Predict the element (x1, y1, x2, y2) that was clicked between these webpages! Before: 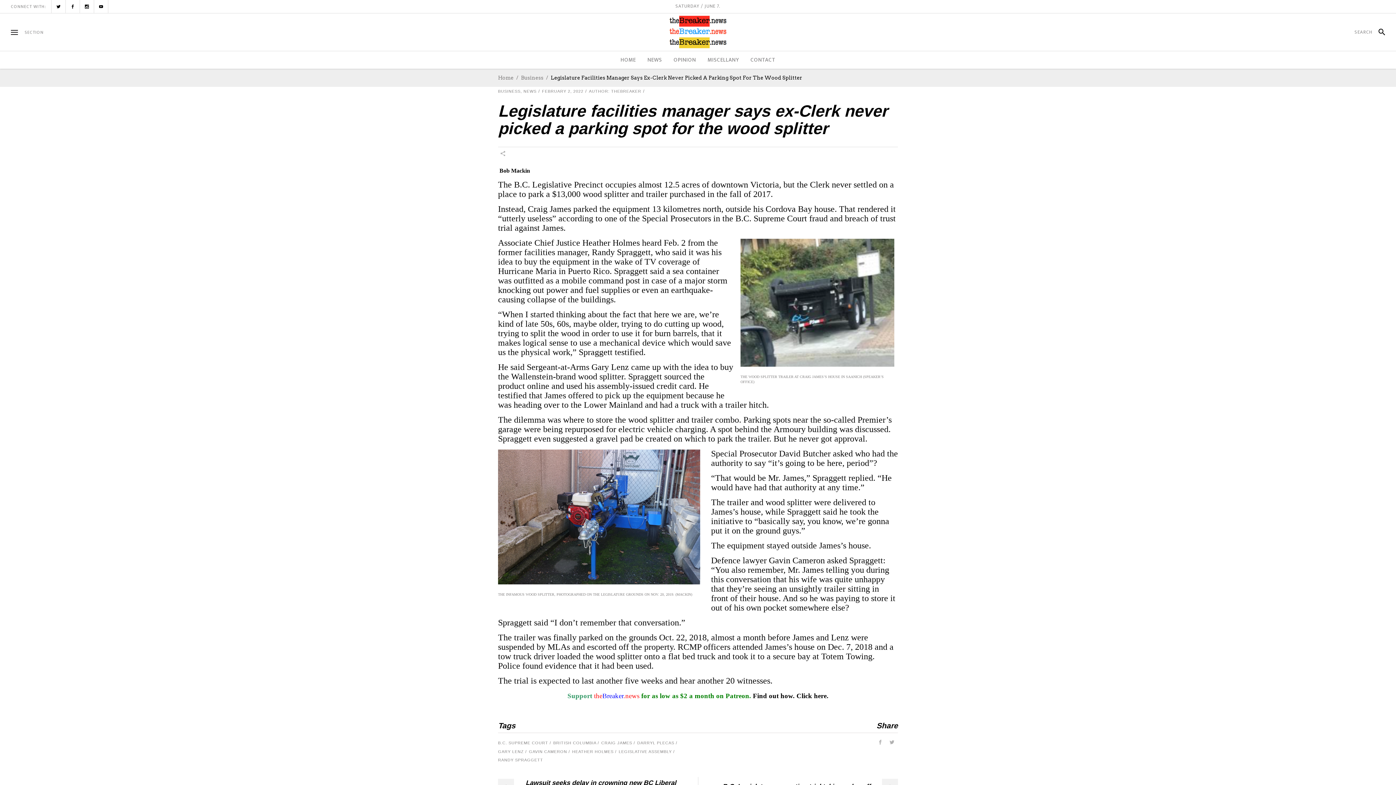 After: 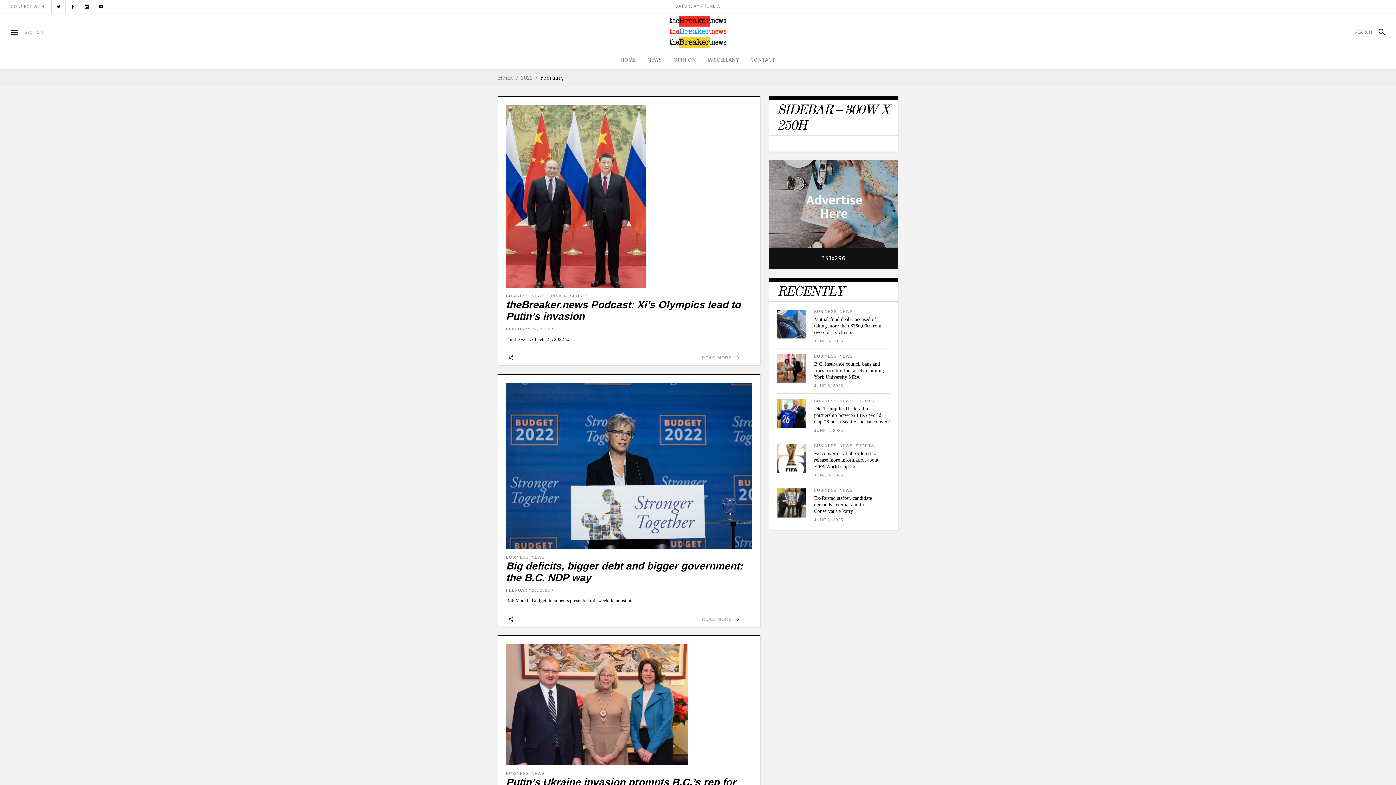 Action: label: FEBRUARY 2, 2022 bbox: (542, 89, 583, 93)